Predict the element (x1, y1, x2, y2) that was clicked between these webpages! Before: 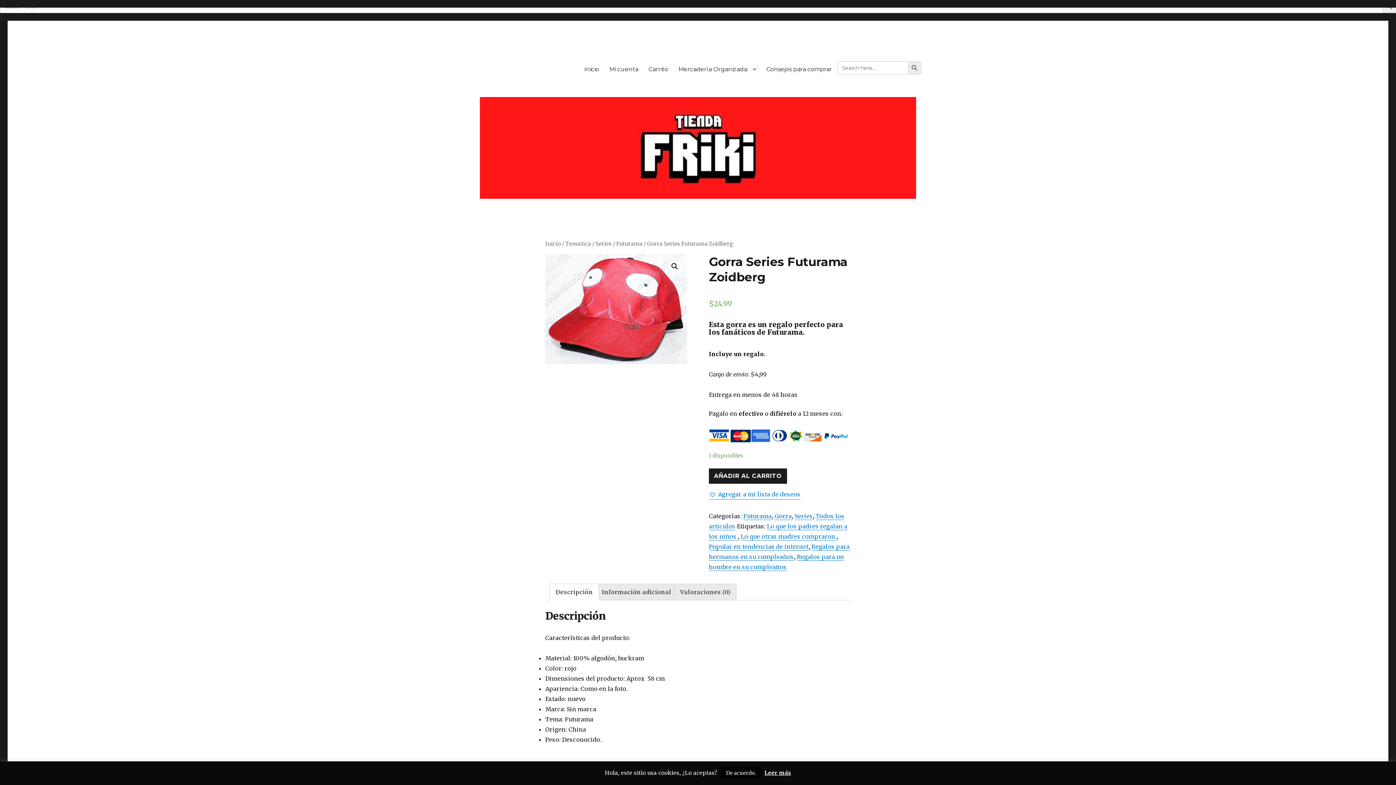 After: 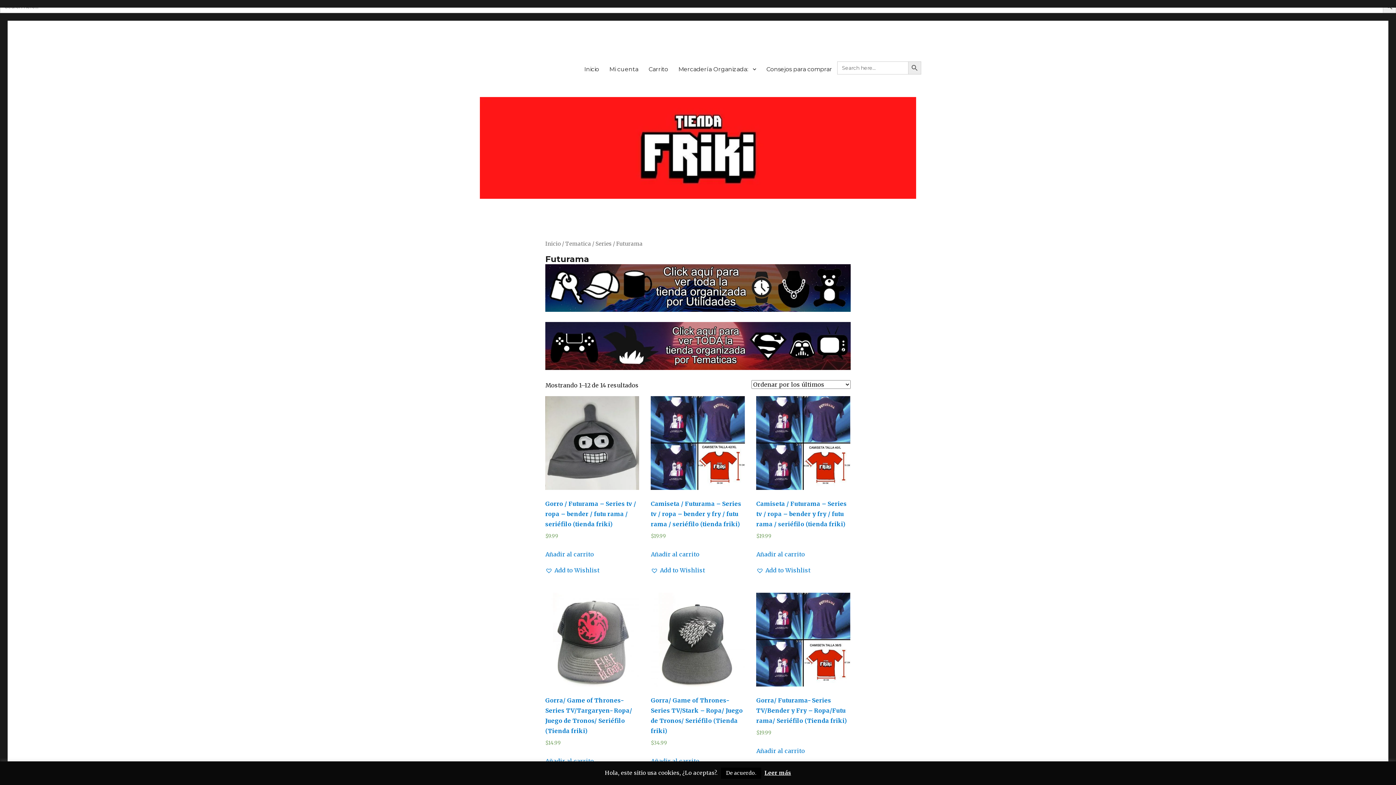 Action: bbox: (616, 240, 642, 247) label: Futurama